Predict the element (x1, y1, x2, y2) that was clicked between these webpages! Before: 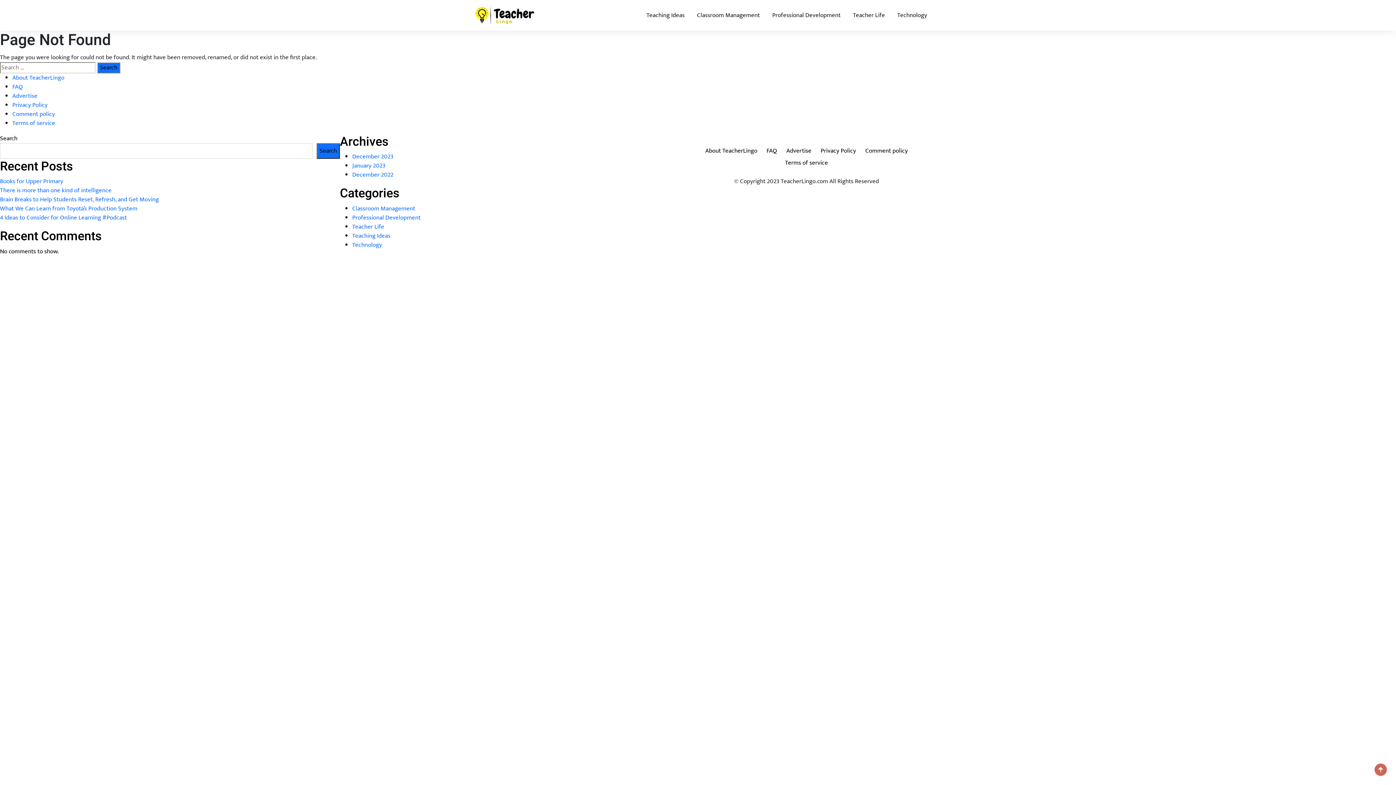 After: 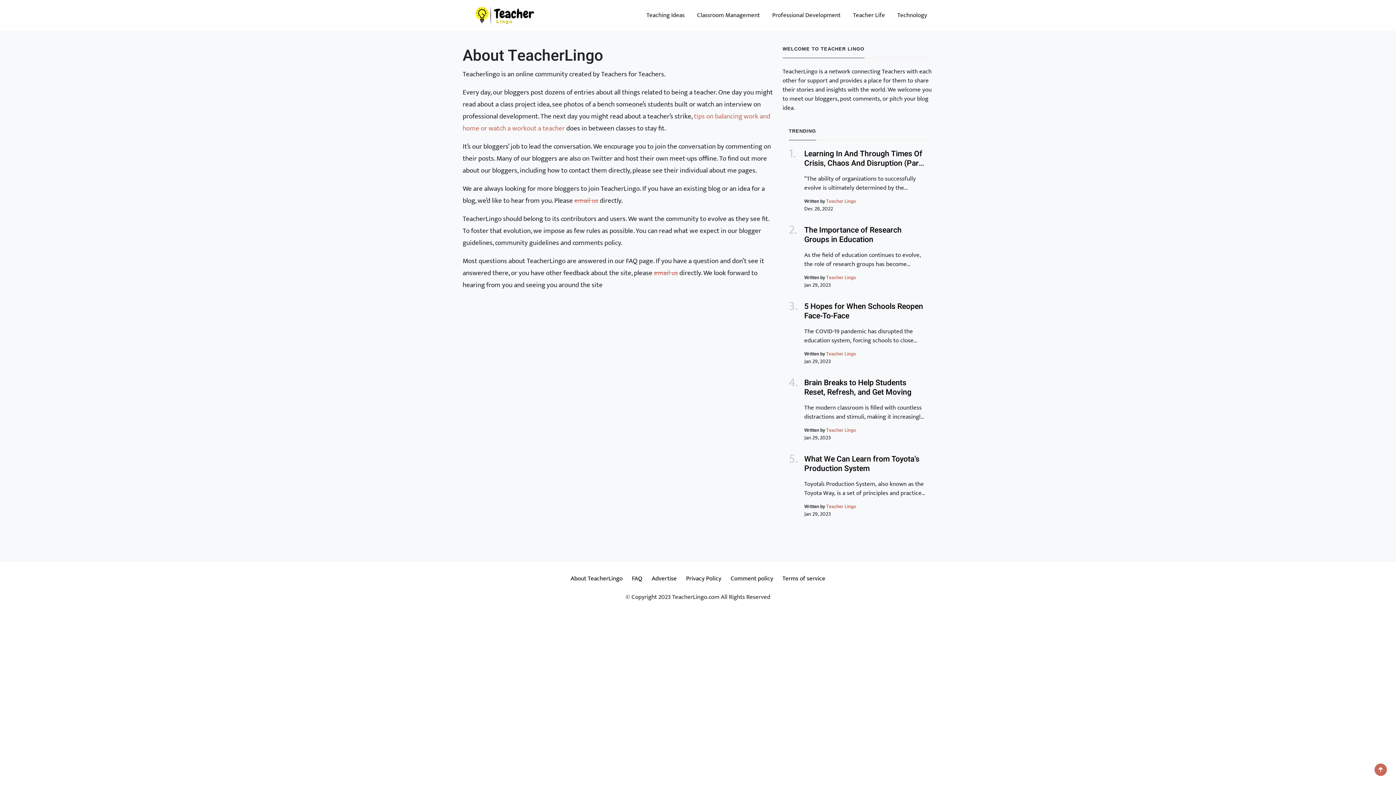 Action: label: About TeacherLingo bbox: (12, 72, 64, 82)